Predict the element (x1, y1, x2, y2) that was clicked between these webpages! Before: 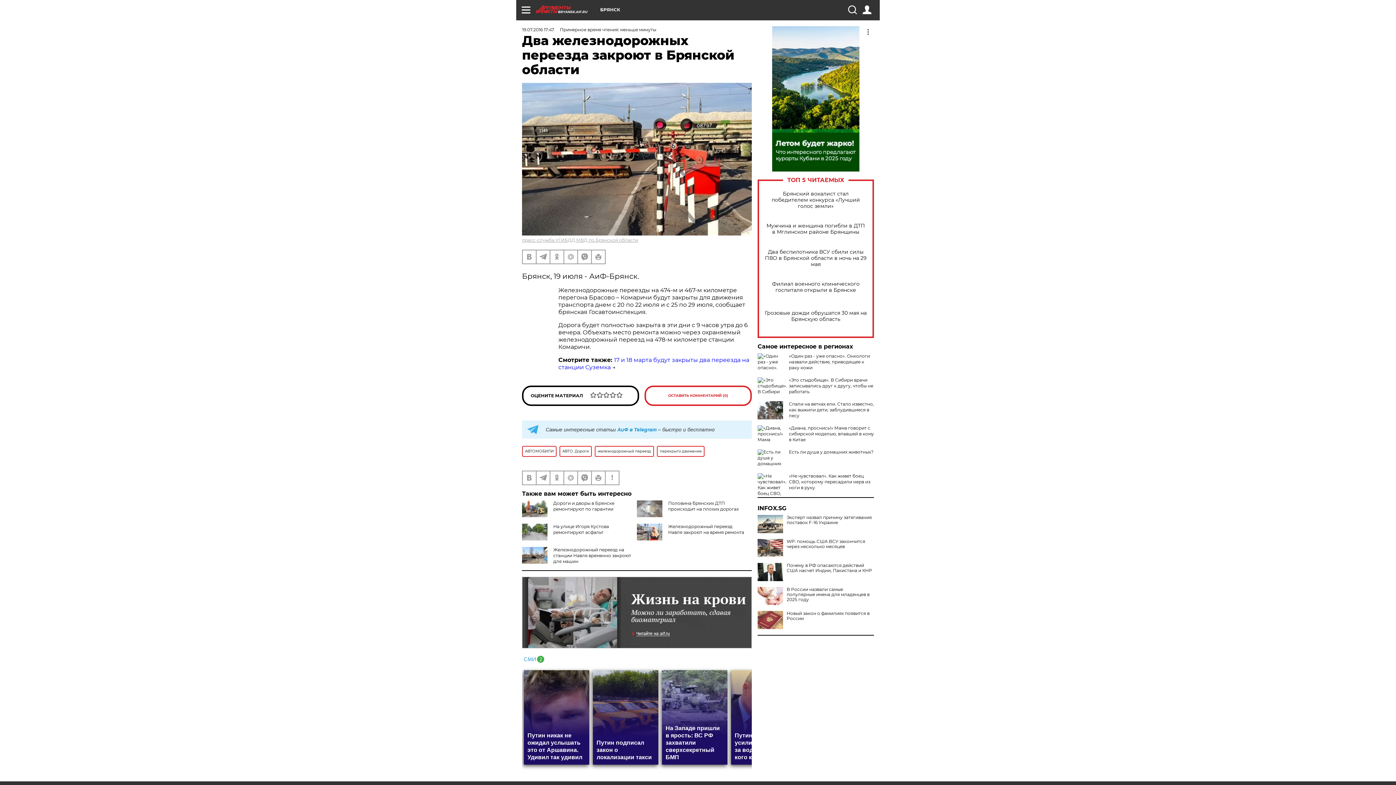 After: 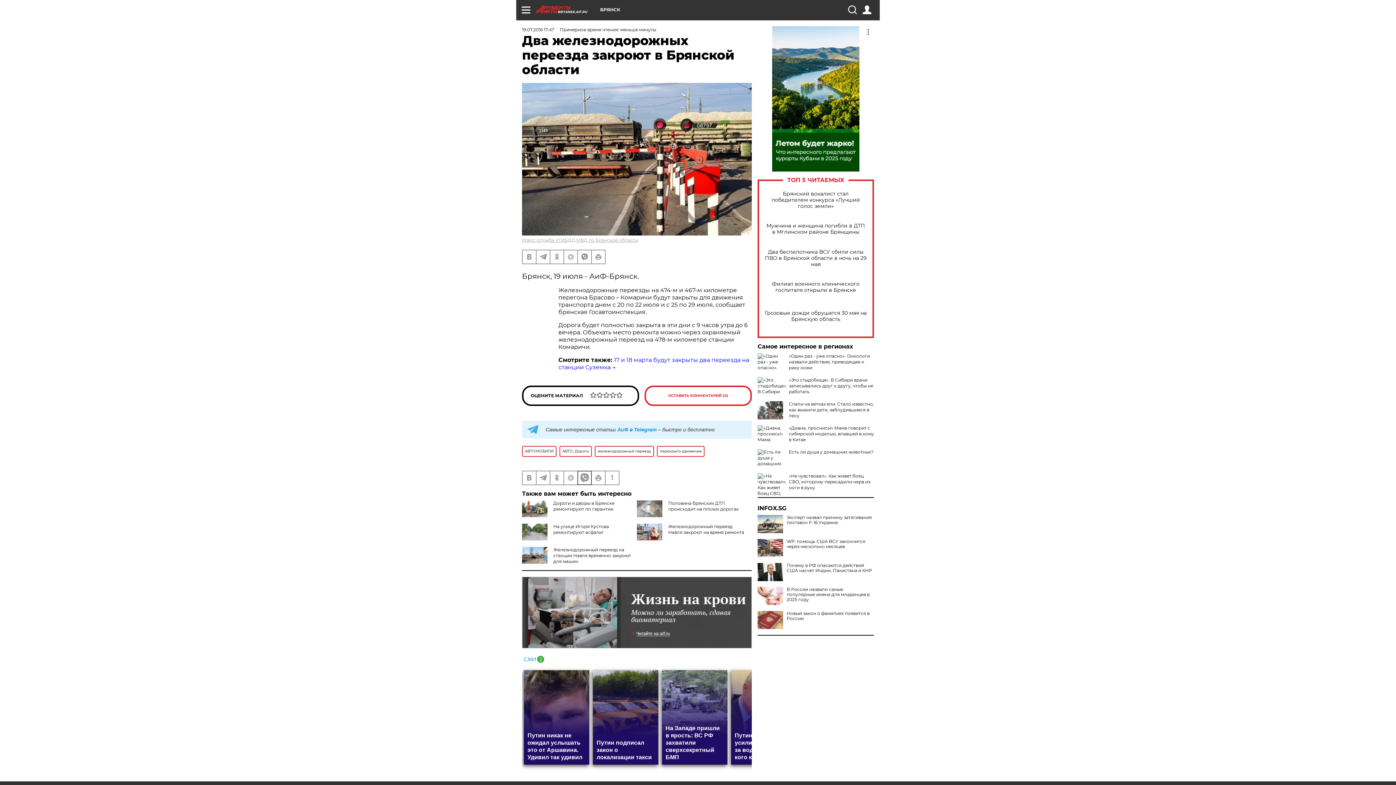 Action: bbox: (578, 471, 591, 484)